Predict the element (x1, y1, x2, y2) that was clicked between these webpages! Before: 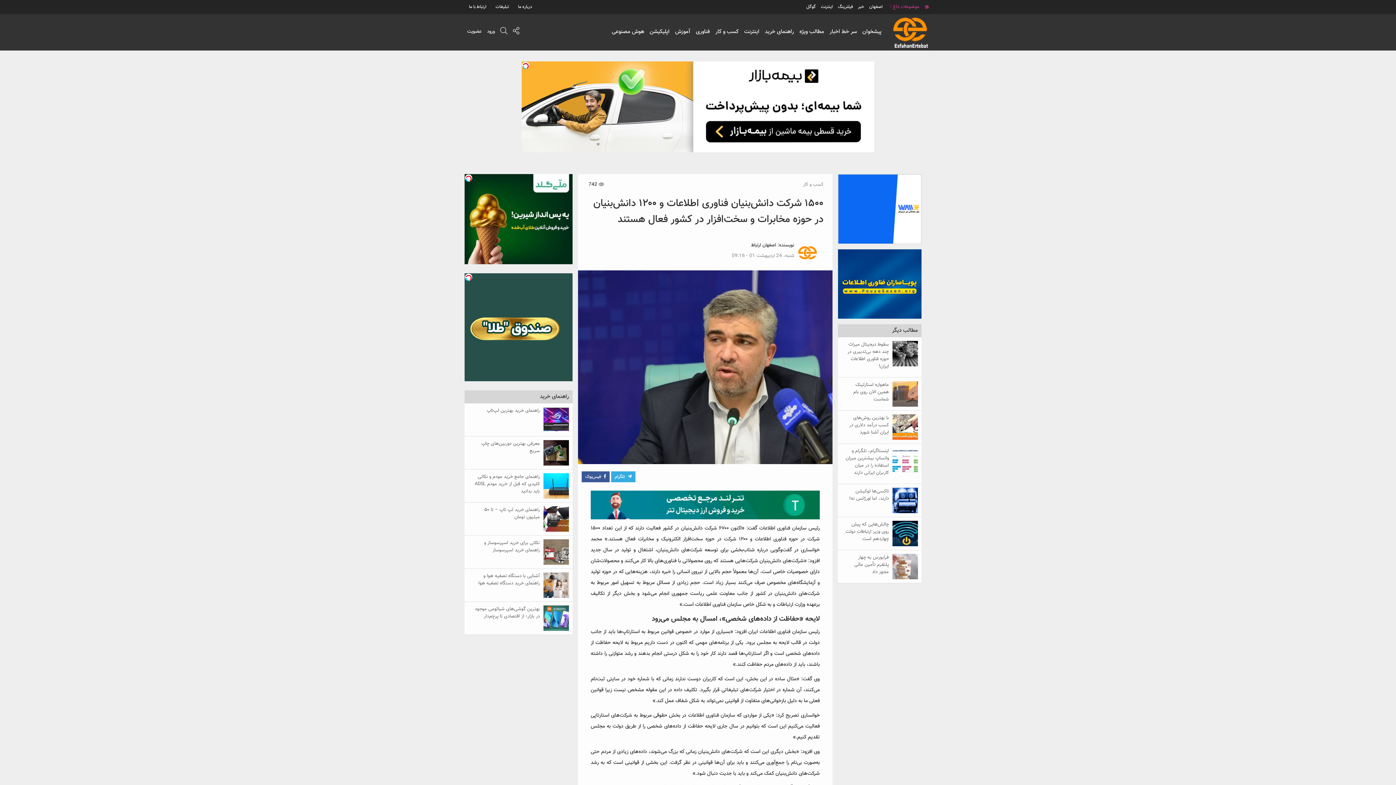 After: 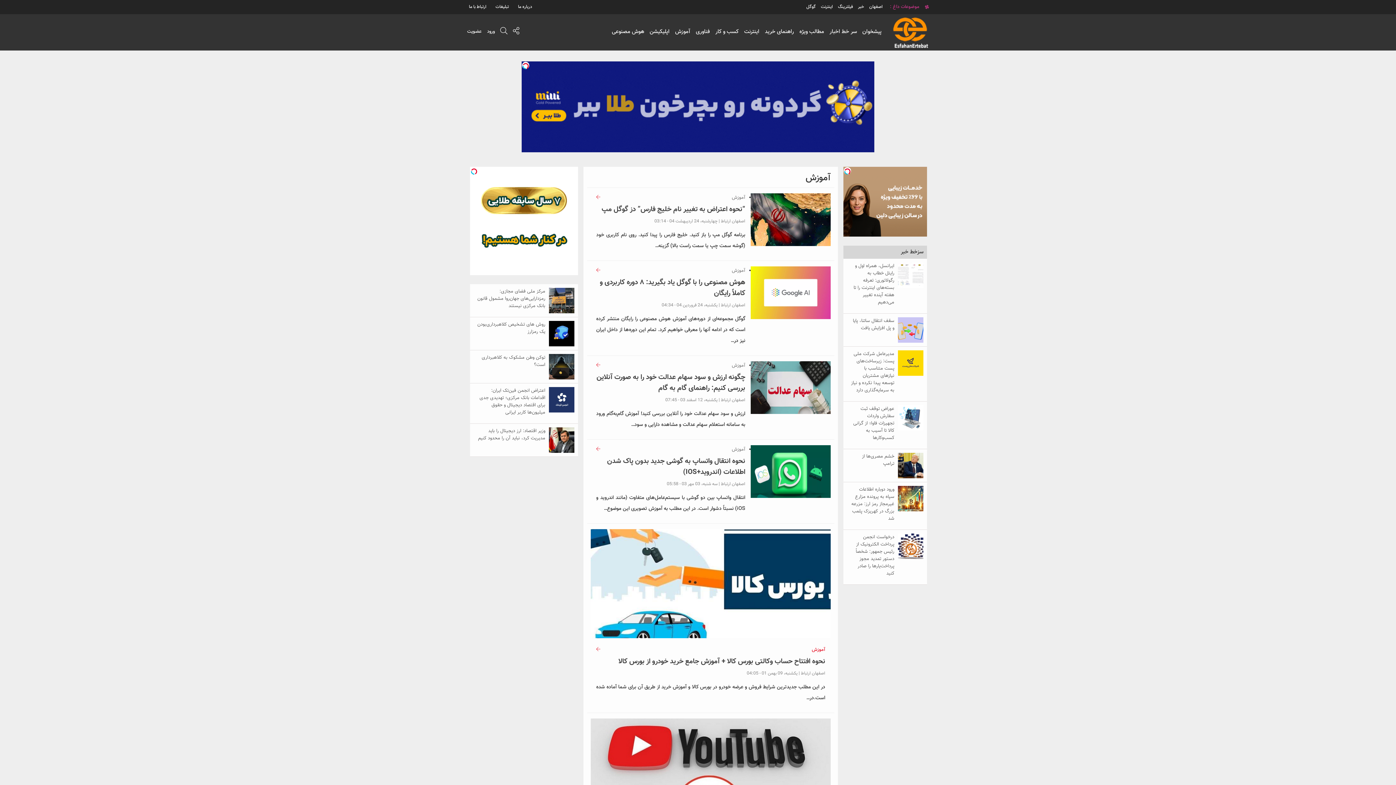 Action: bbox: (675, 27, 690, 36) label: آموزش